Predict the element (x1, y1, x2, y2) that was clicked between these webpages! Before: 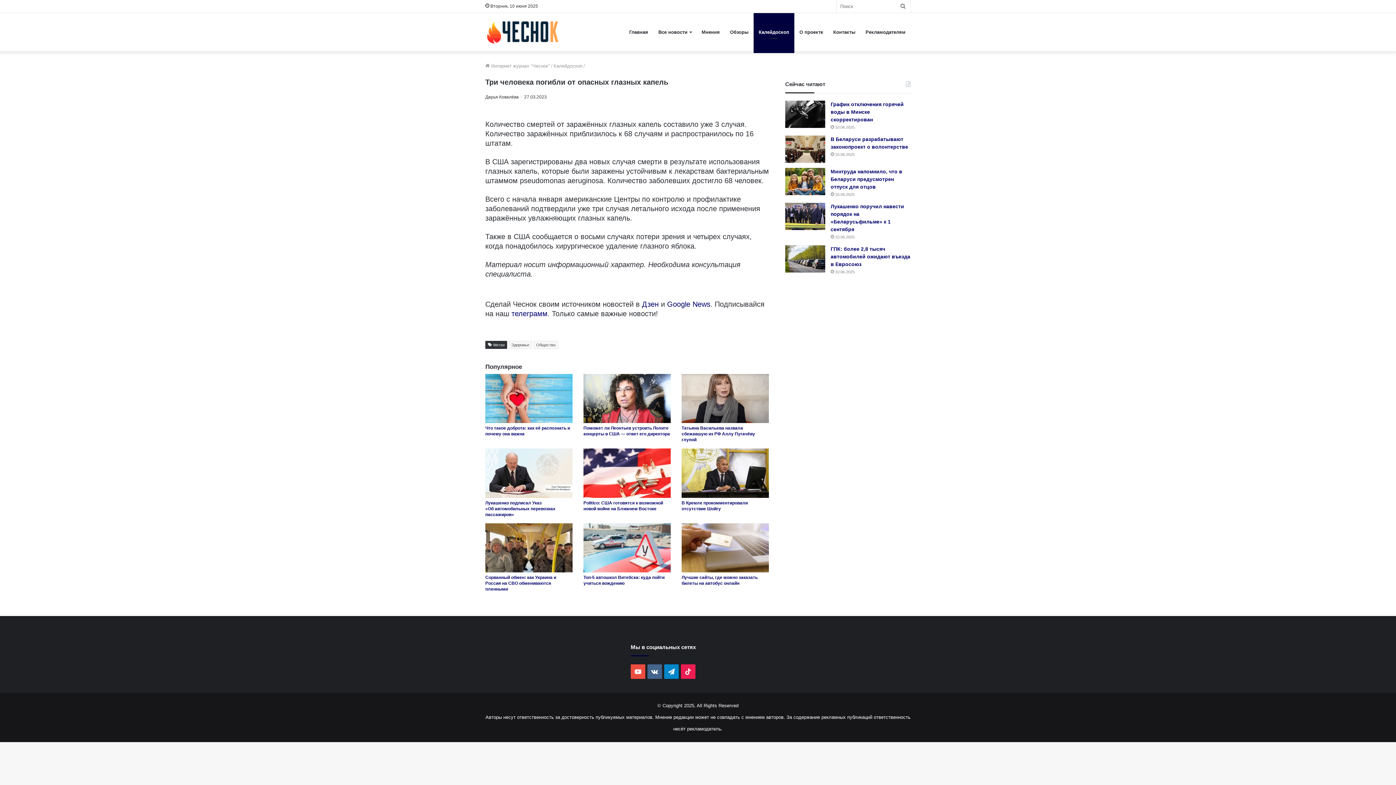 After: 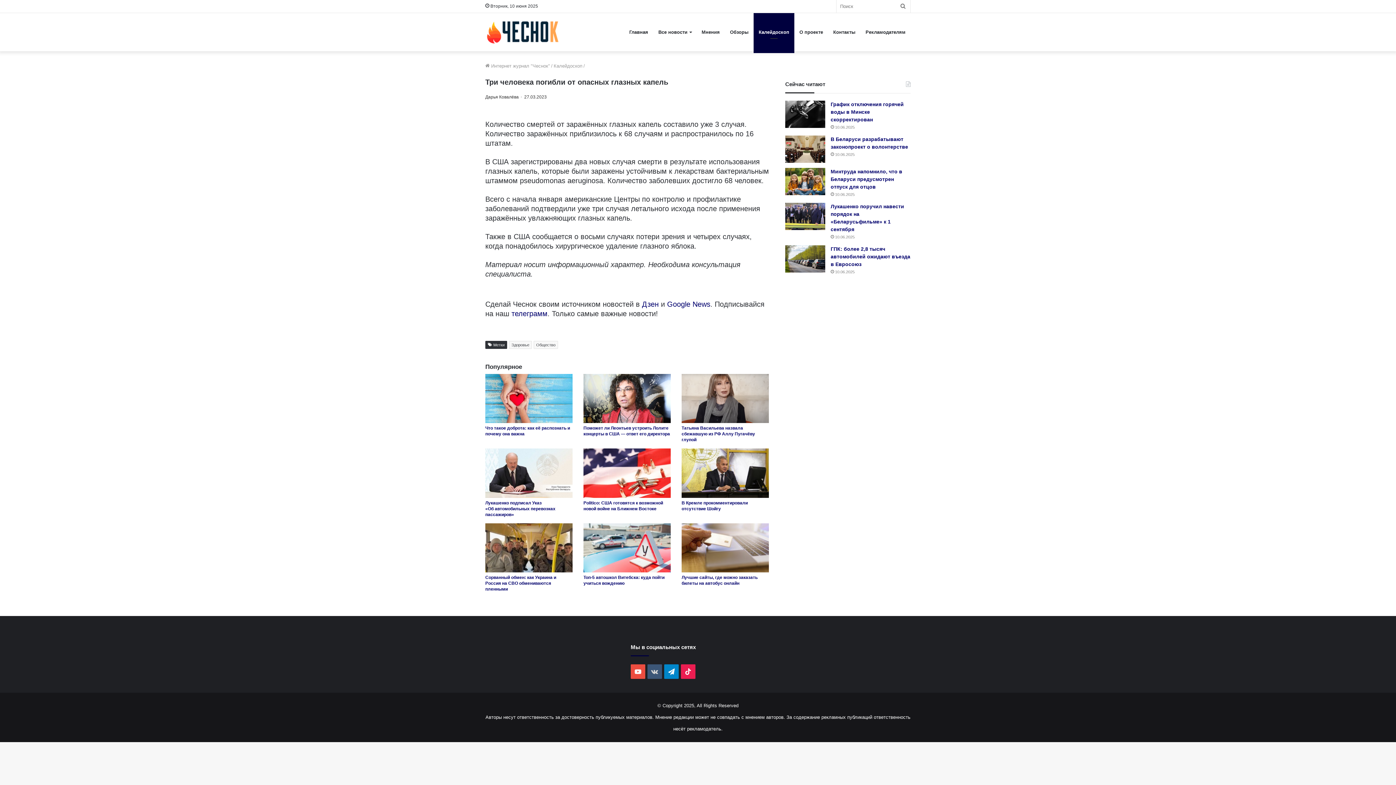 Action: label: vk.com bbox: (647, 664, 662, 679)